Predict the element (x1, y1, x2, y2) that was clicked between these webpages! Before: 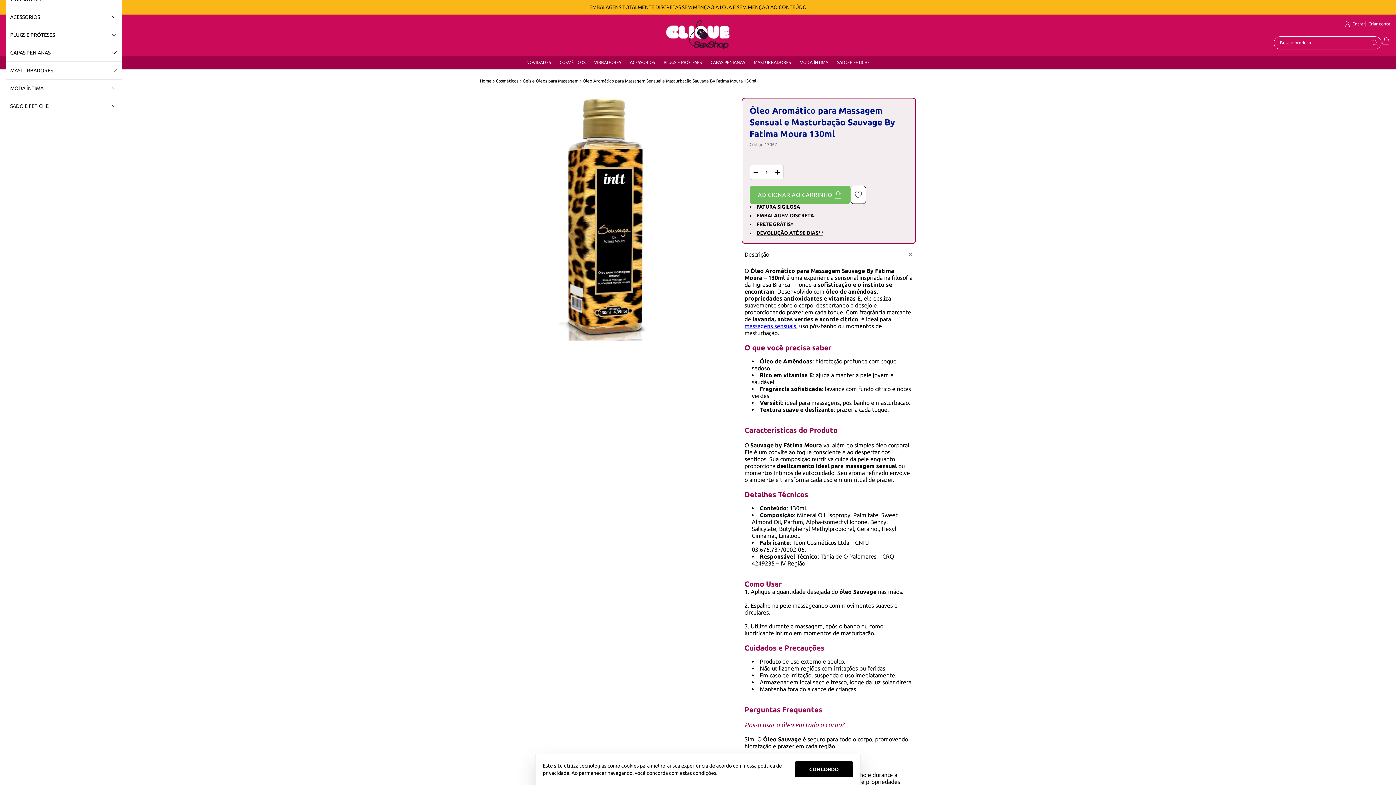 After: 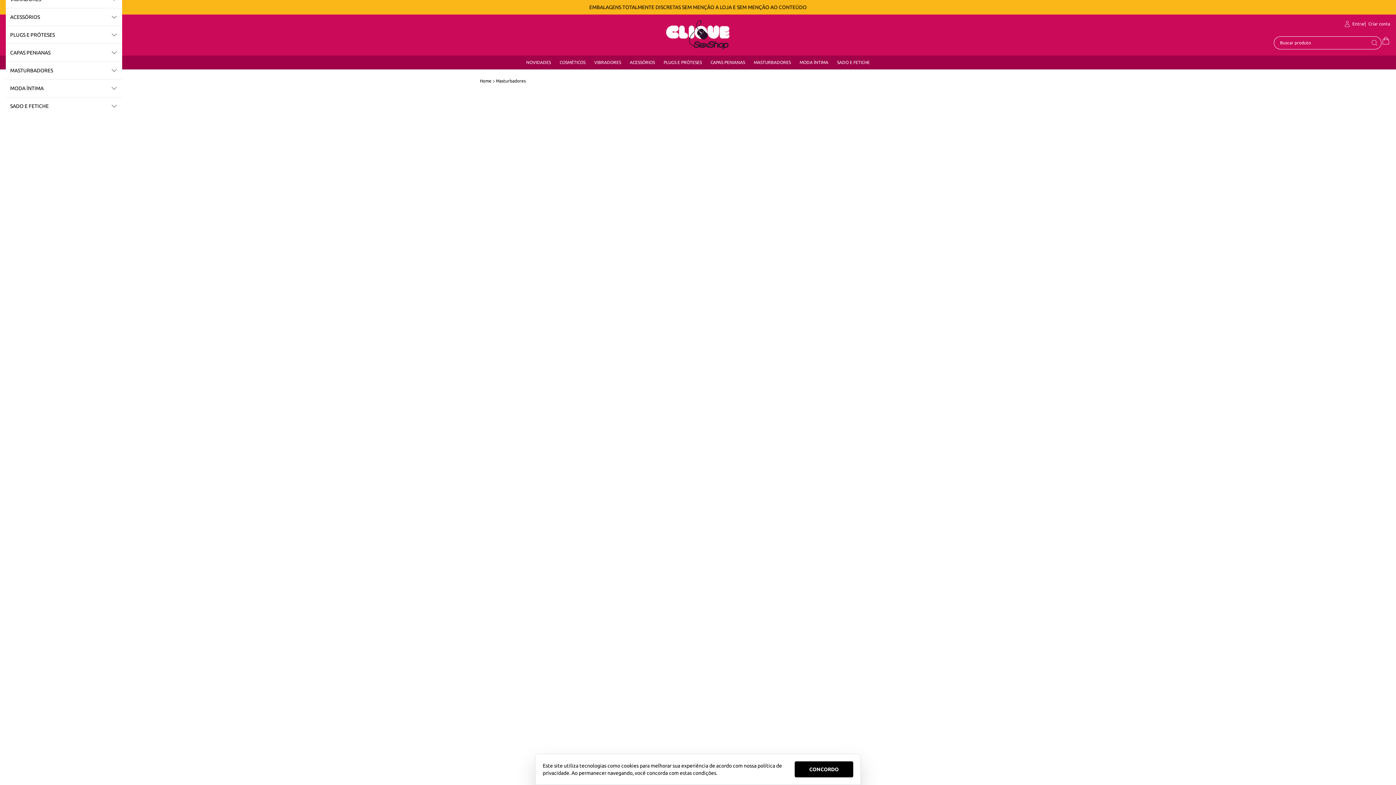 Action: label: MASTURBADORES bbox: (749, 55, 795, 69)